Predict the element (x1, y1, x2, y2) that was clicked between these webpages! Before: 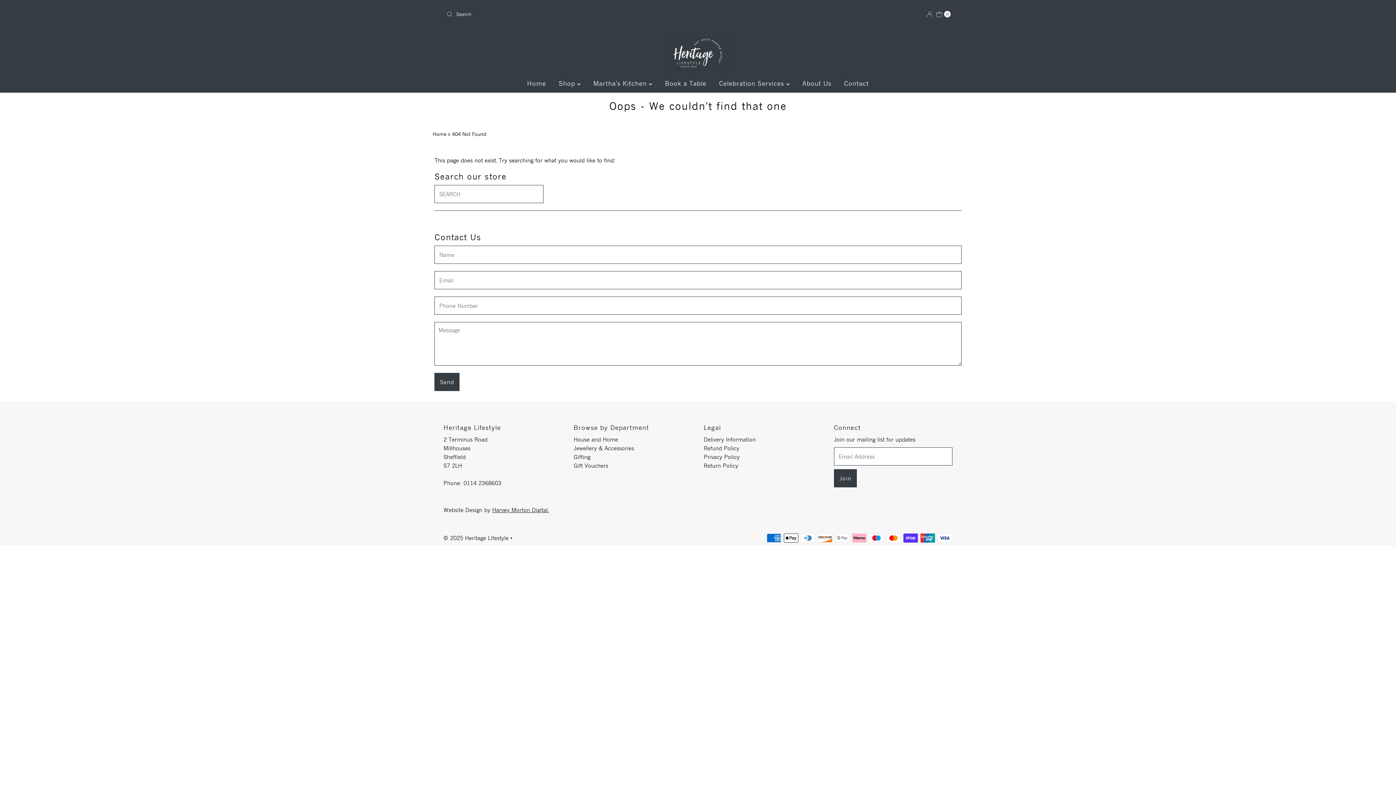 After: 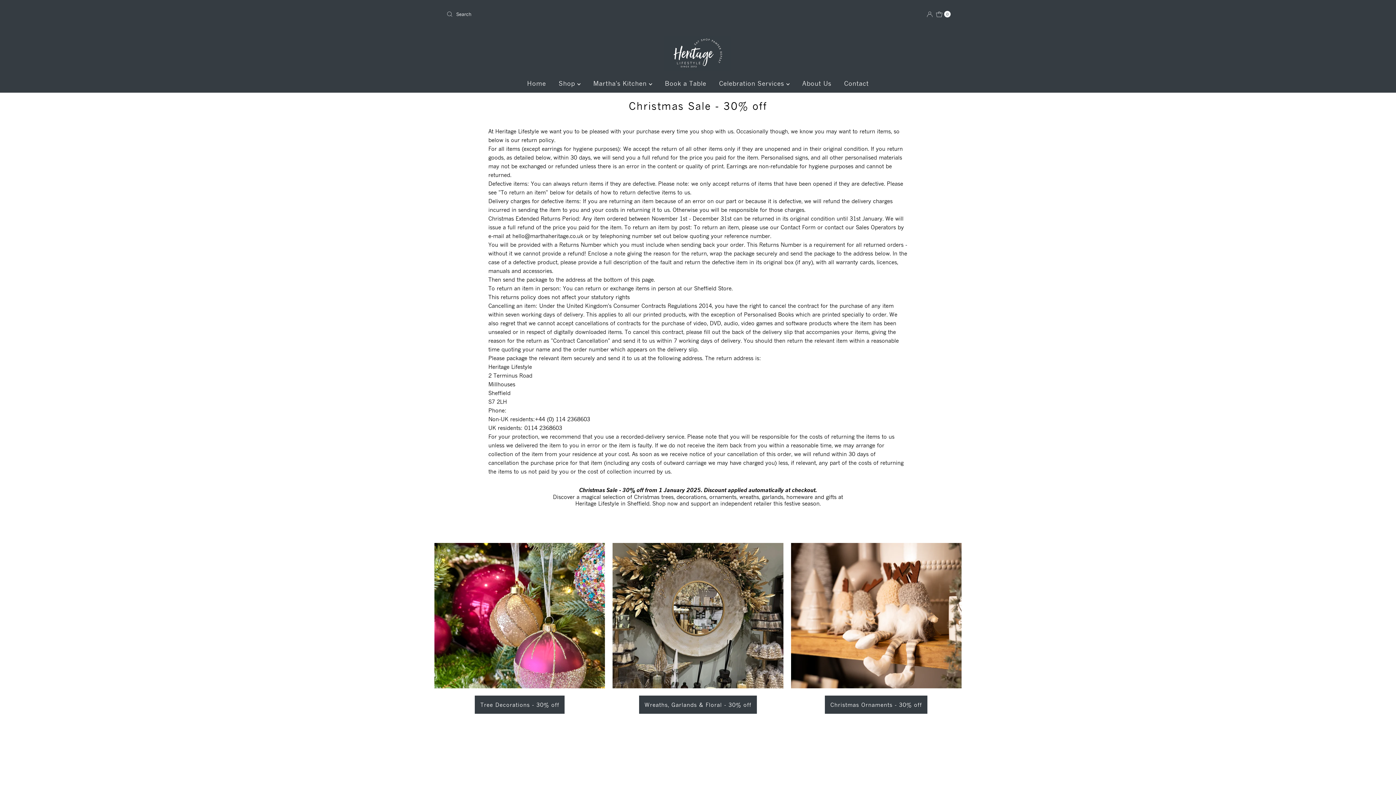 Action: bbox: (703, 462, 738, 469) label: Return Policy